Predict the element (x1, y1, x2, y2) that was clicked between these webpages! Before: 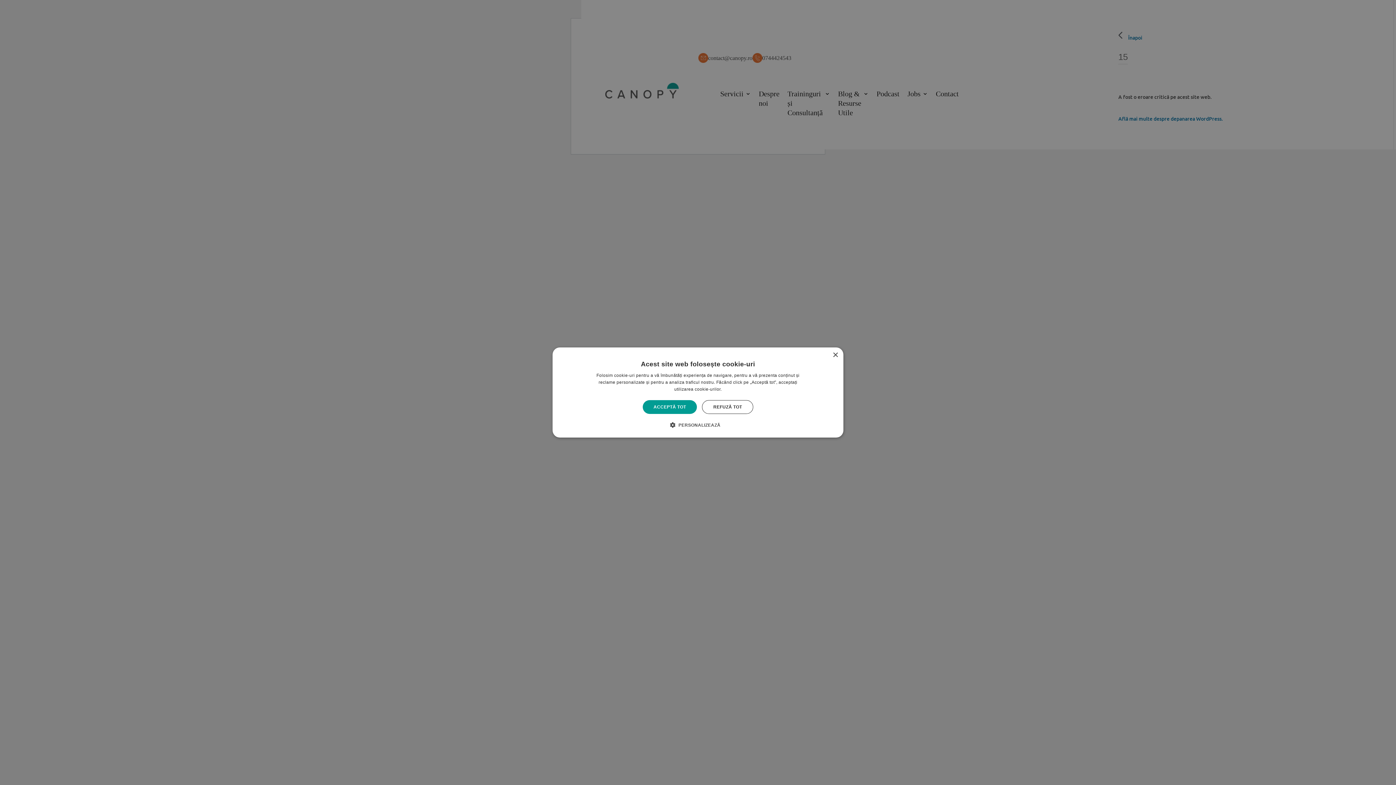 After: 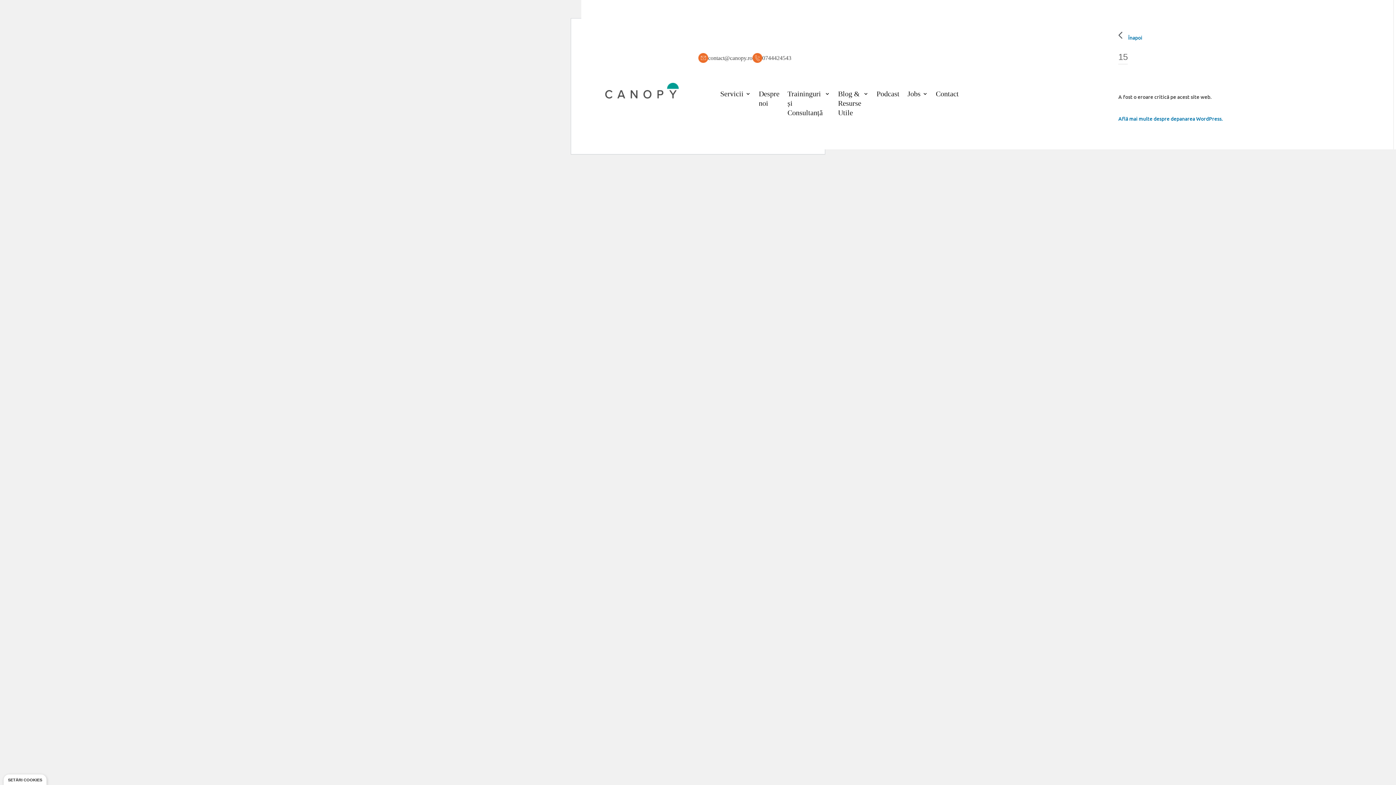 Action: label: REFUZĂ TOT bbox: (702, 400, 753, 414)